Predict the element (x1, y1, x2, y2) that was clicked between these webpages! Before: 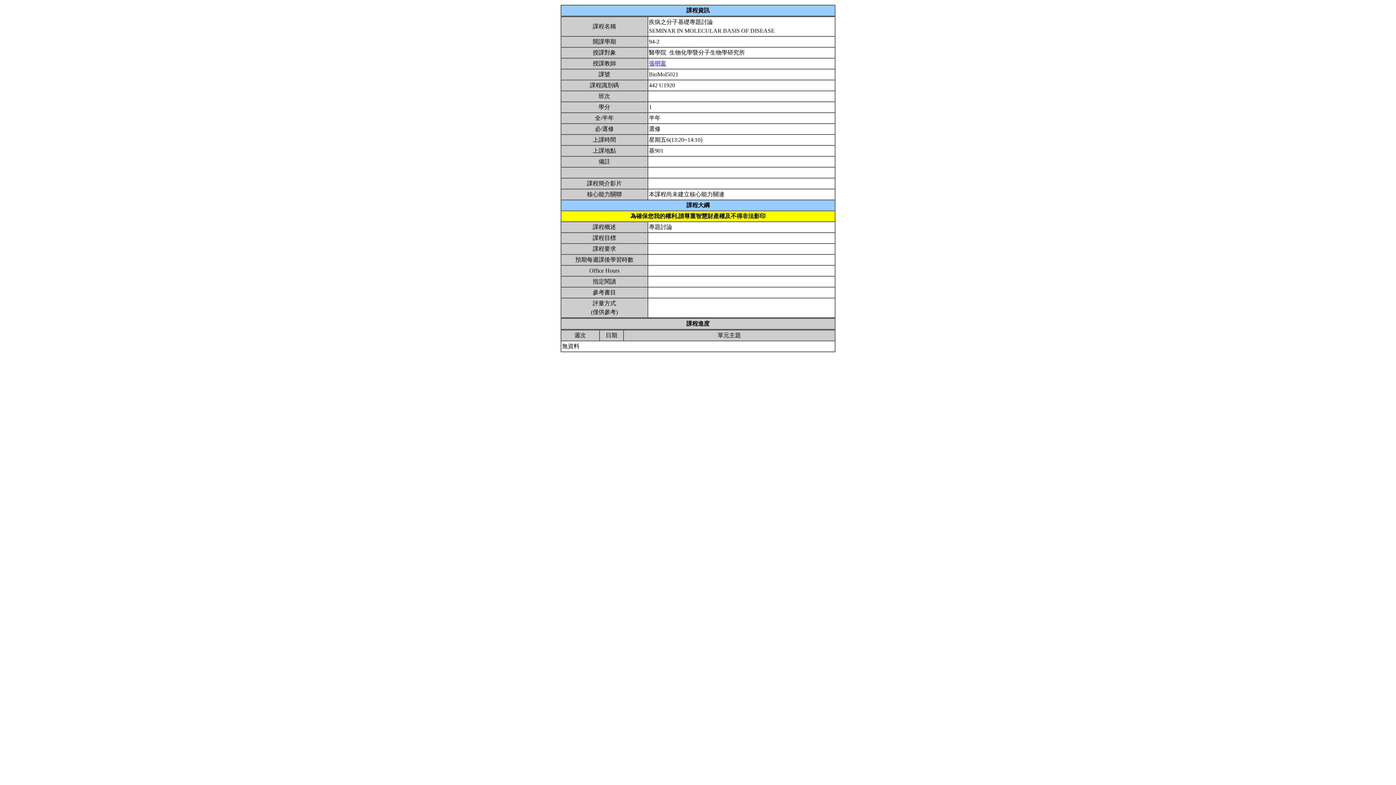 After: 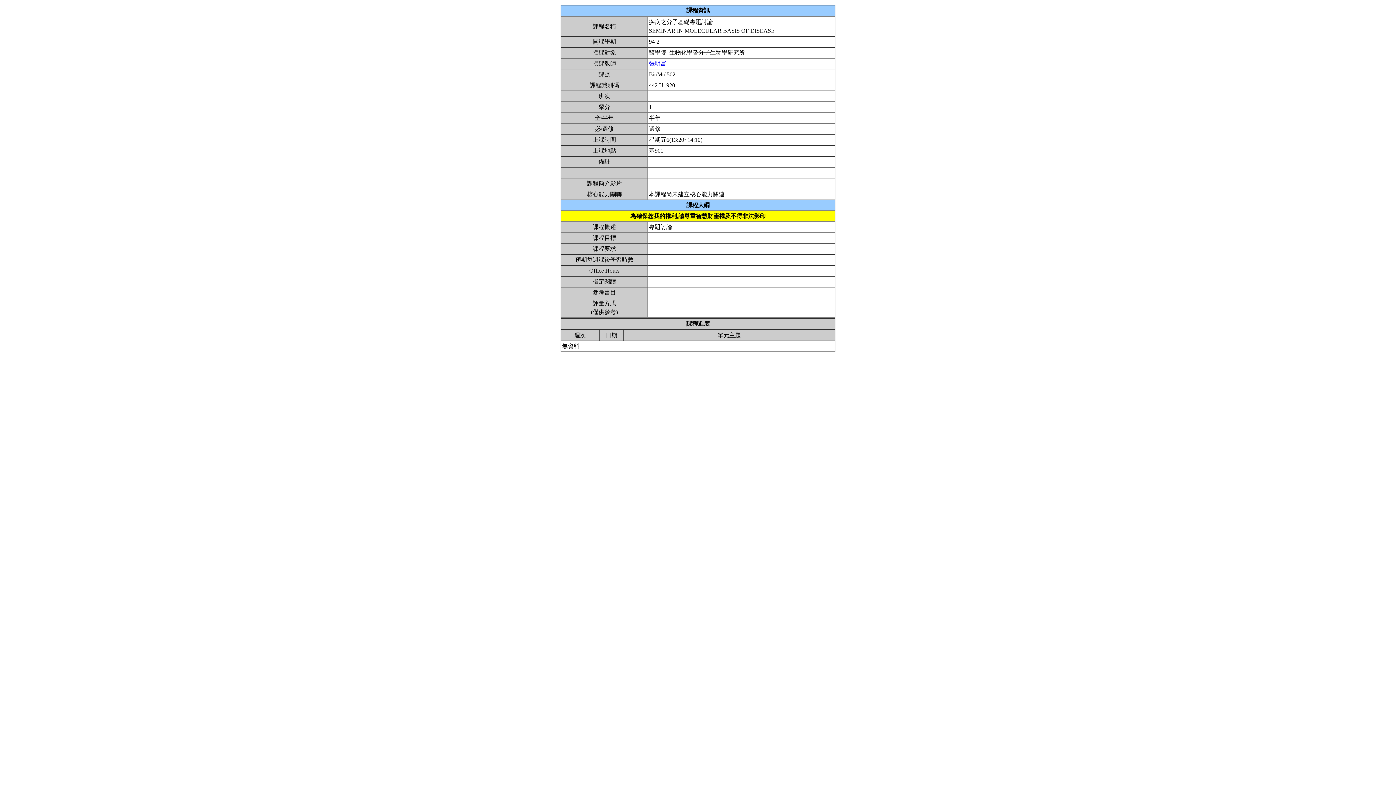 Action: bbox: (649, 60, 666, 66) label: 張明富